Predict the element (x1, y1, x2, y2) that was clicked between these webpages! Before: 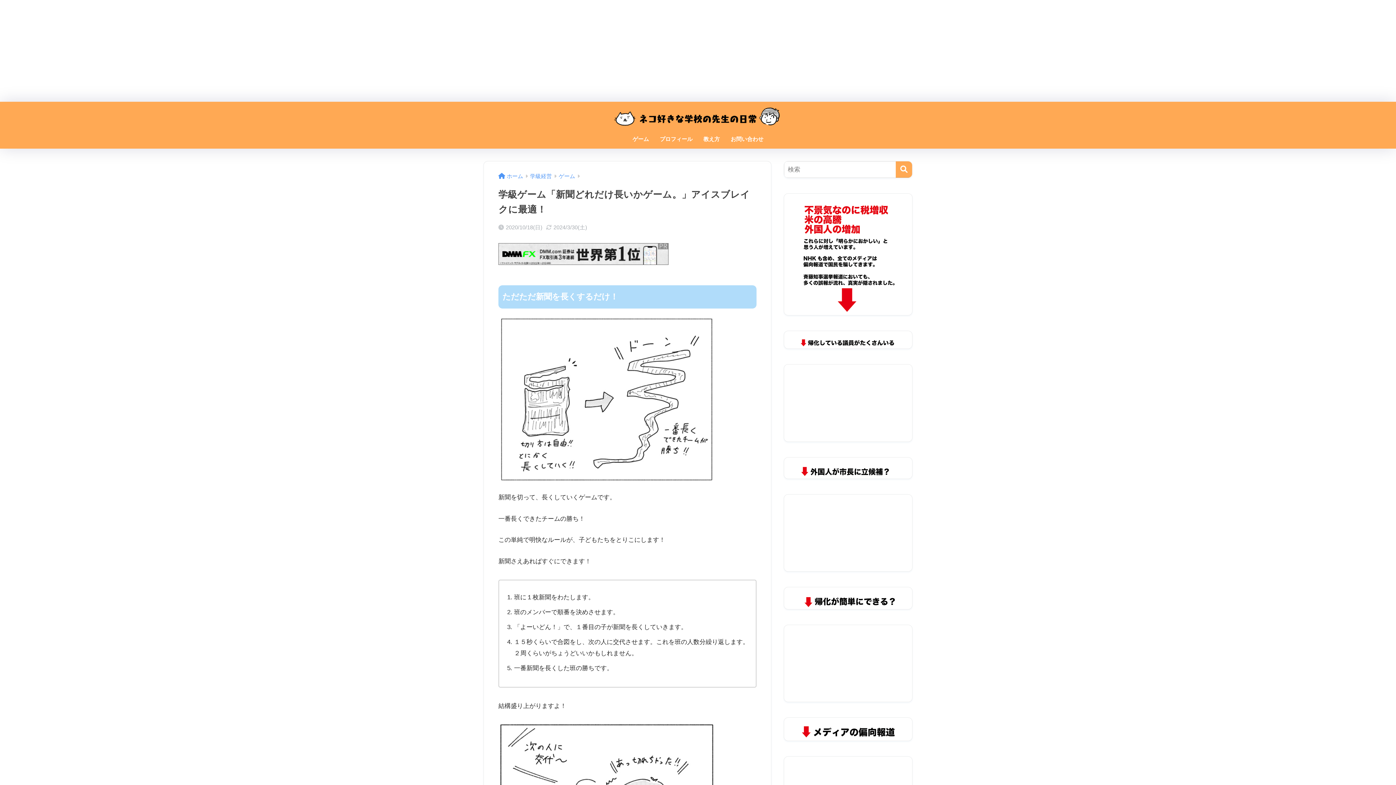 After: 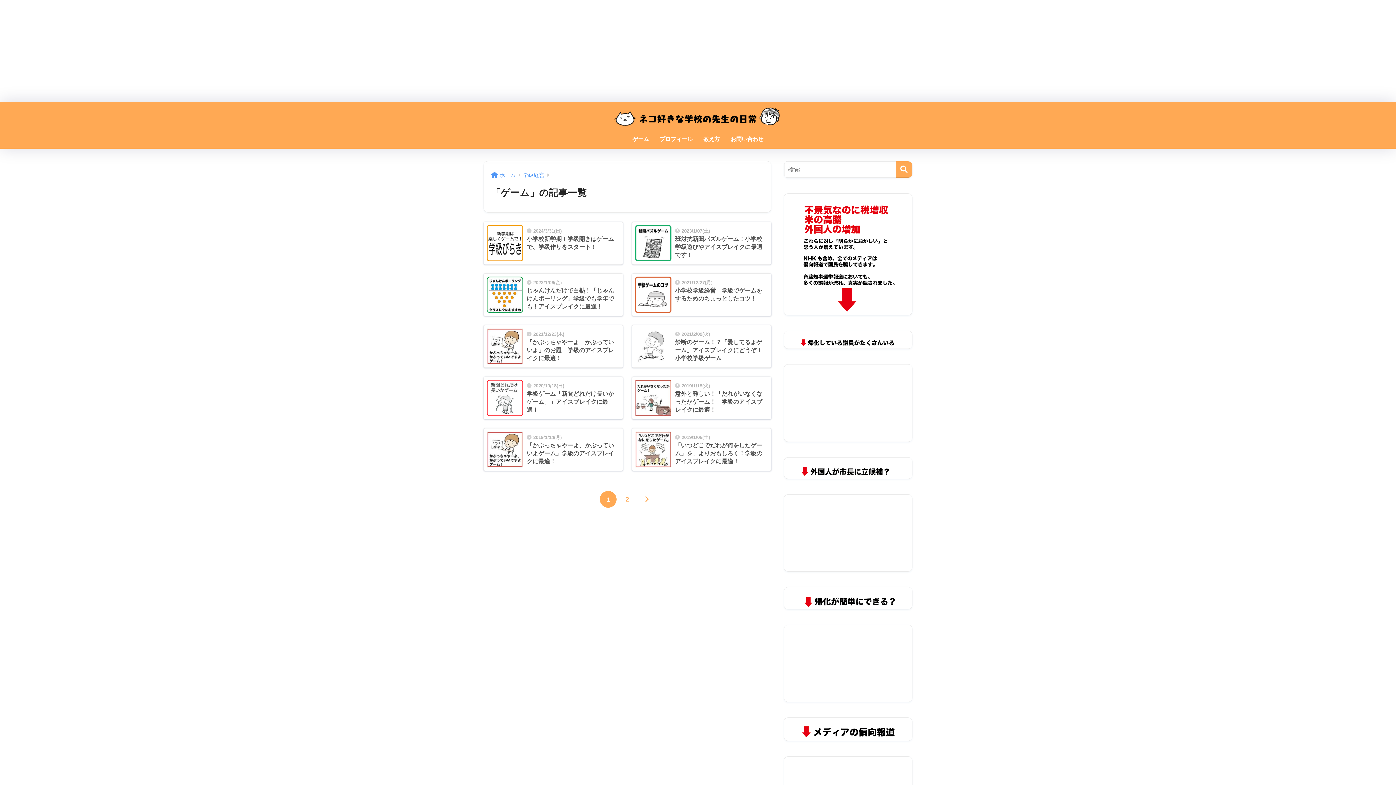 Action: label: ゲーム bbox: (627, 131, 654, 148)